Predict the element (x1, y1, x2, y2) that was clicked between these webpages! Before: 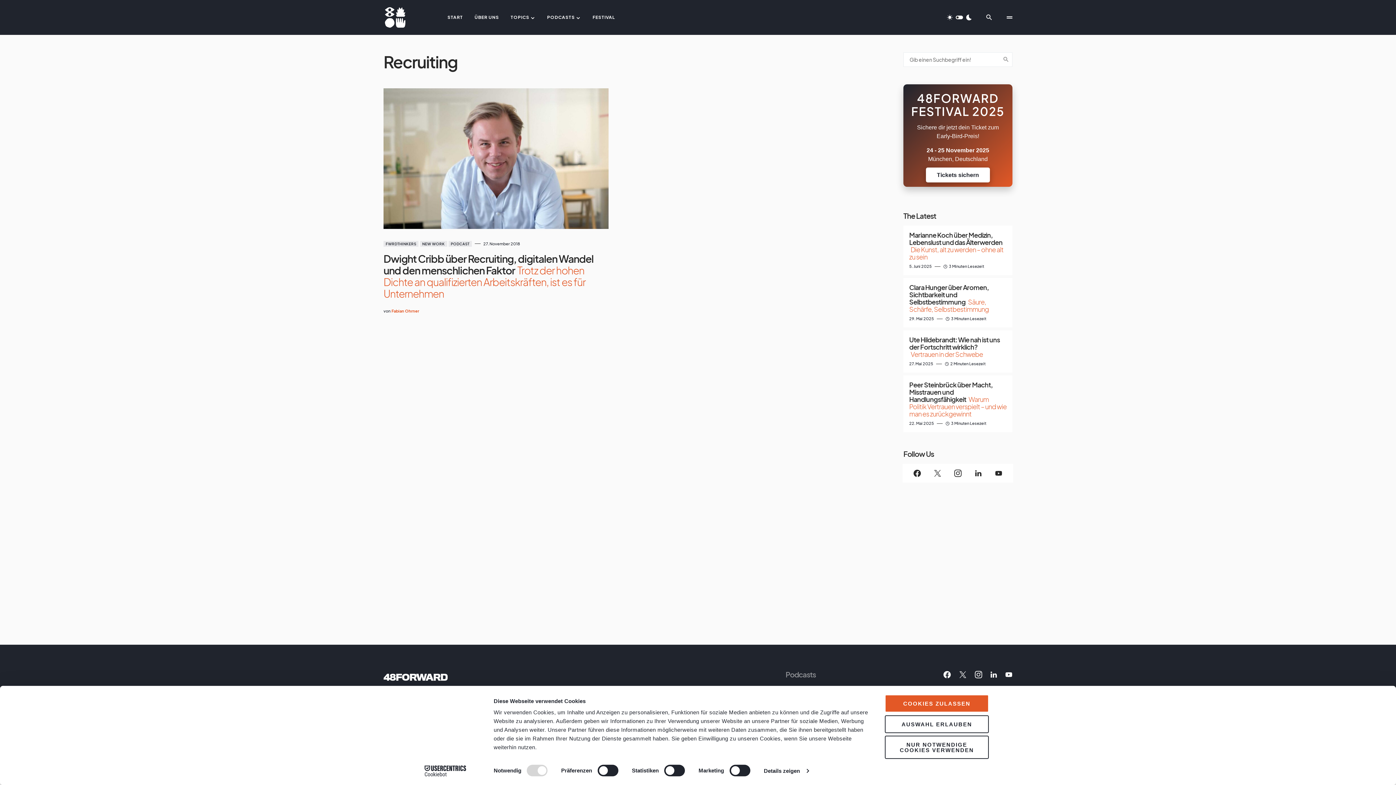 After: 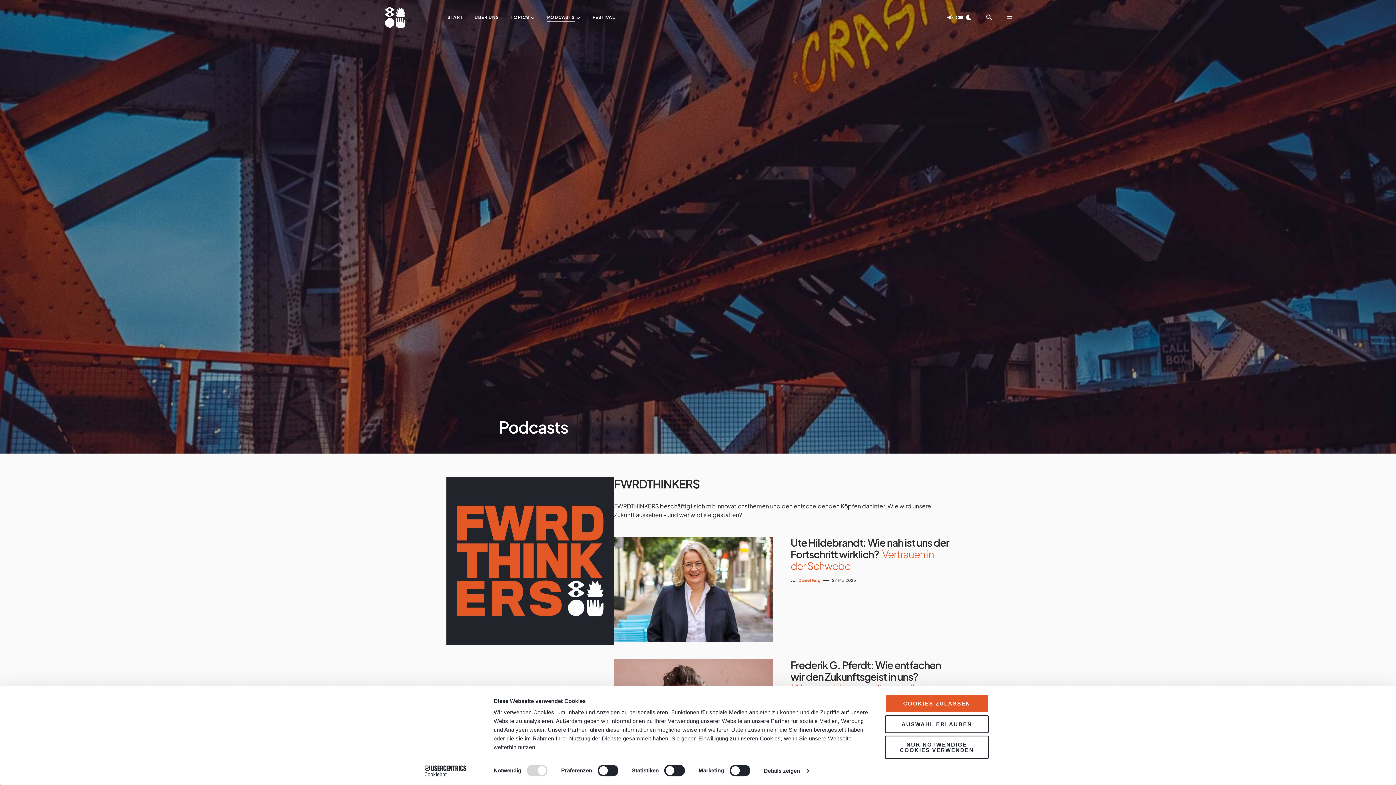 Action: label: PODCAST bbox: (448, 325, 471, 331)